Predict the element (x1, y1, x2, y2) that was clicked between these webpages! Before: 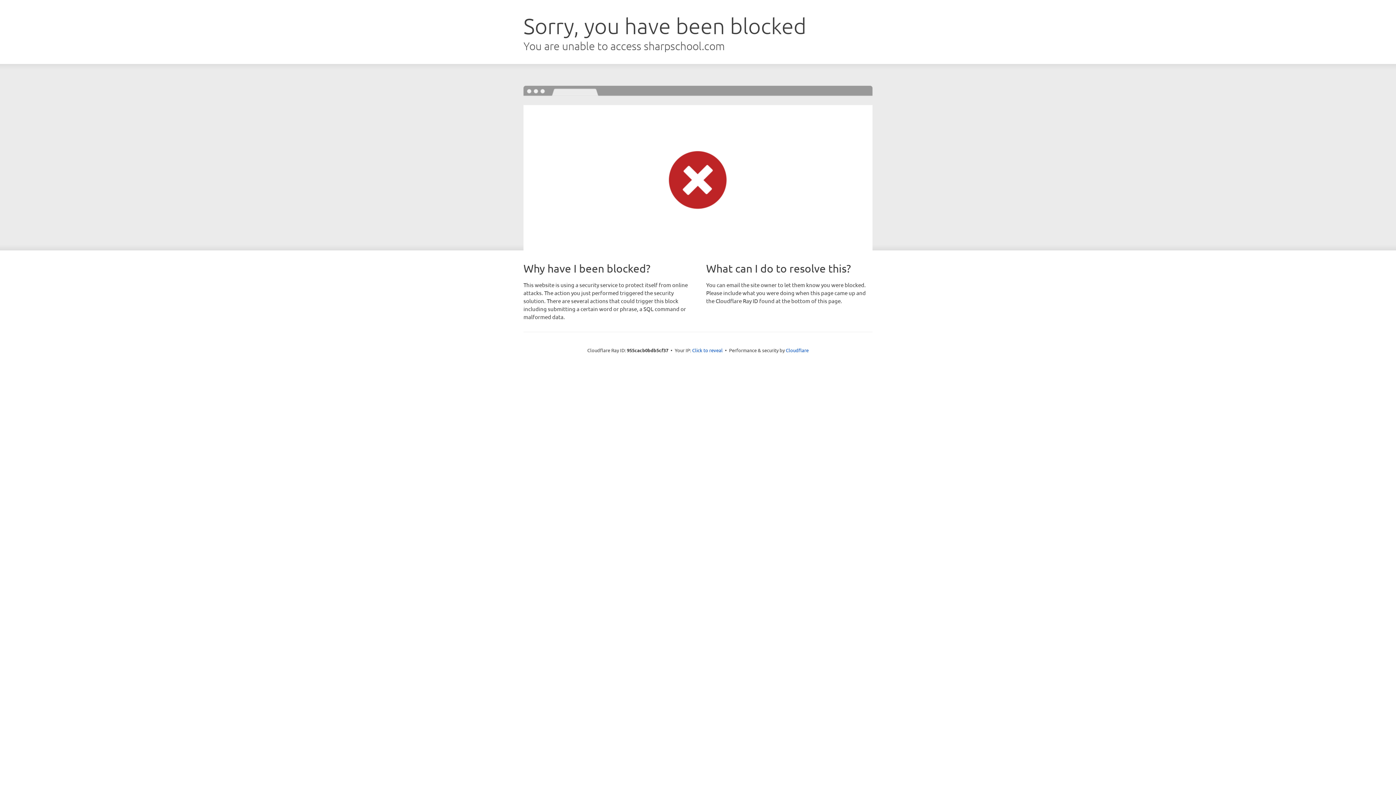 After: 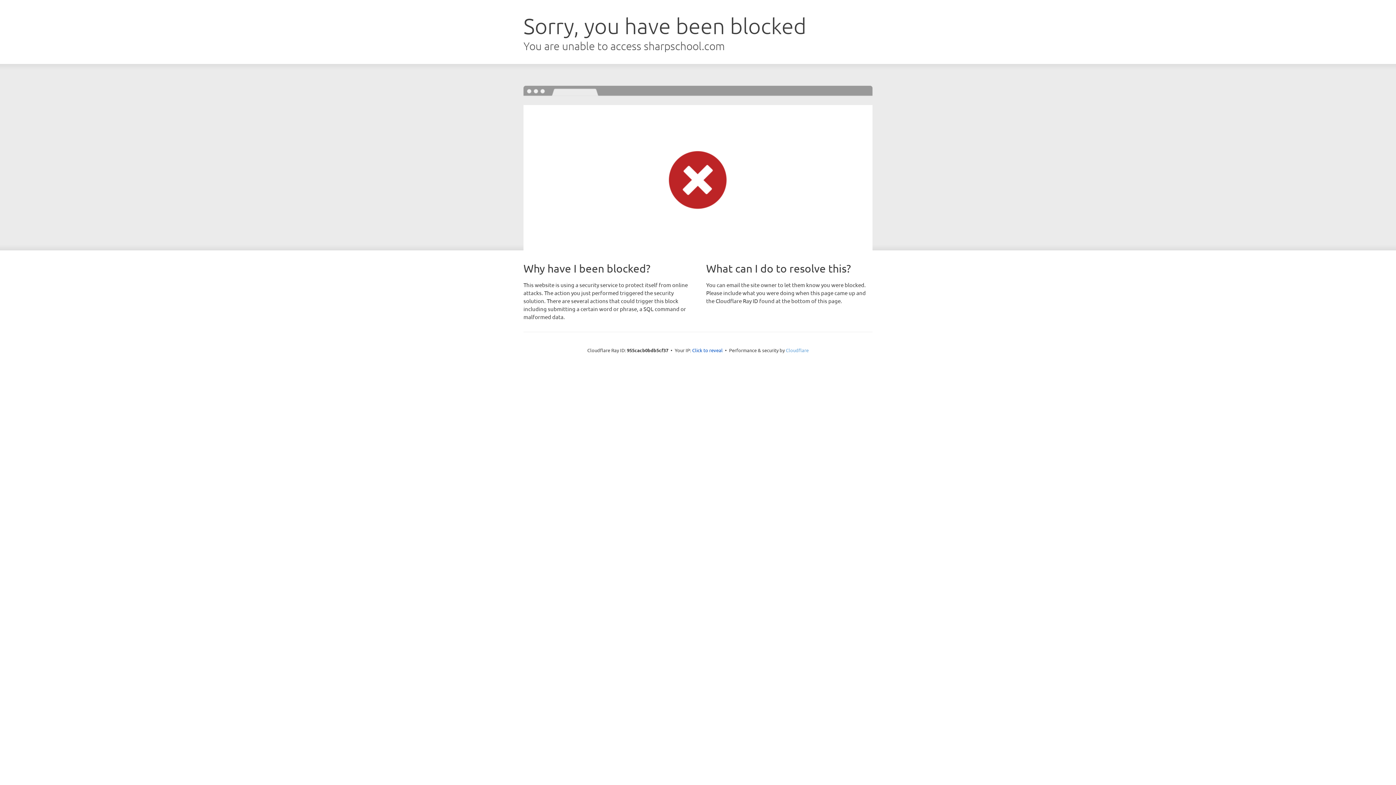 Action: label: Cloudflare bbox: (786, 347, 808, 353)